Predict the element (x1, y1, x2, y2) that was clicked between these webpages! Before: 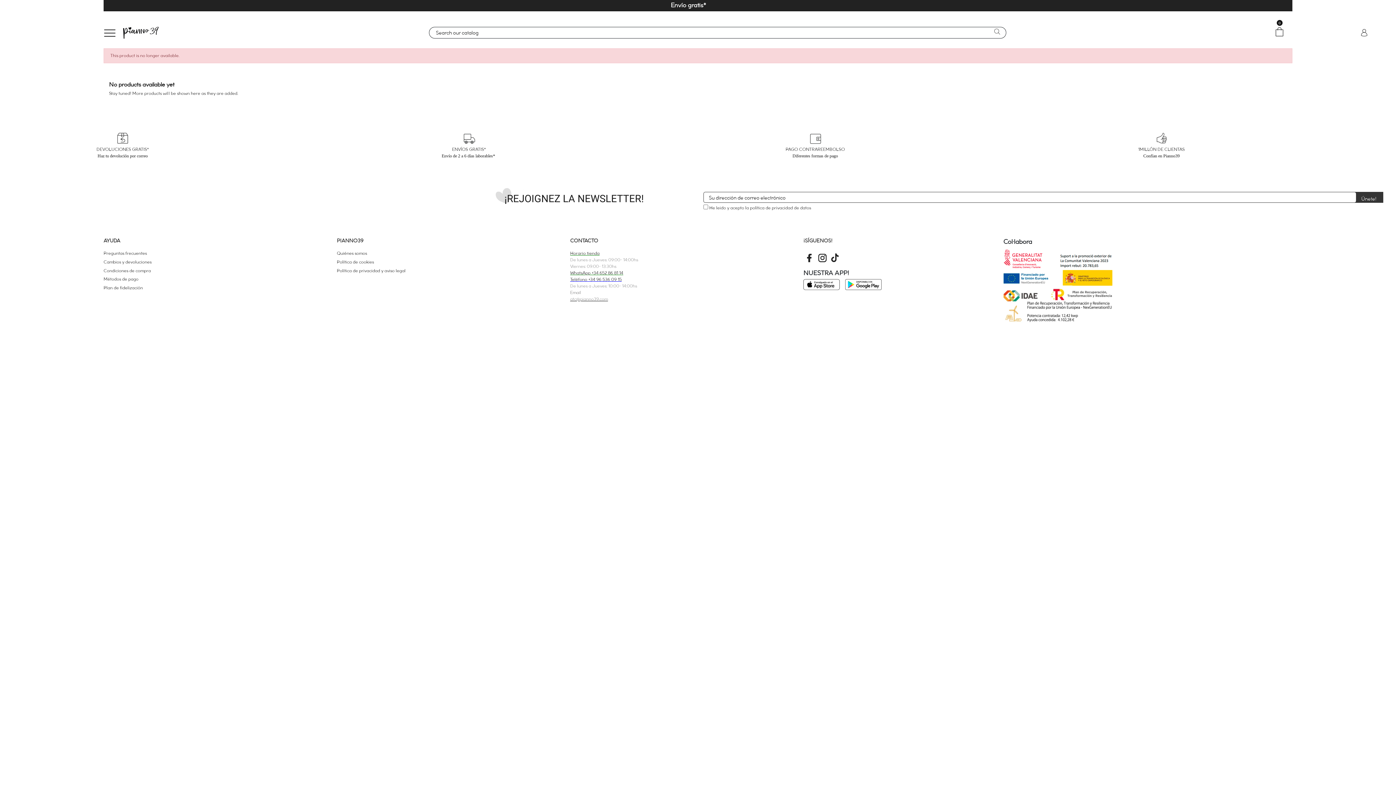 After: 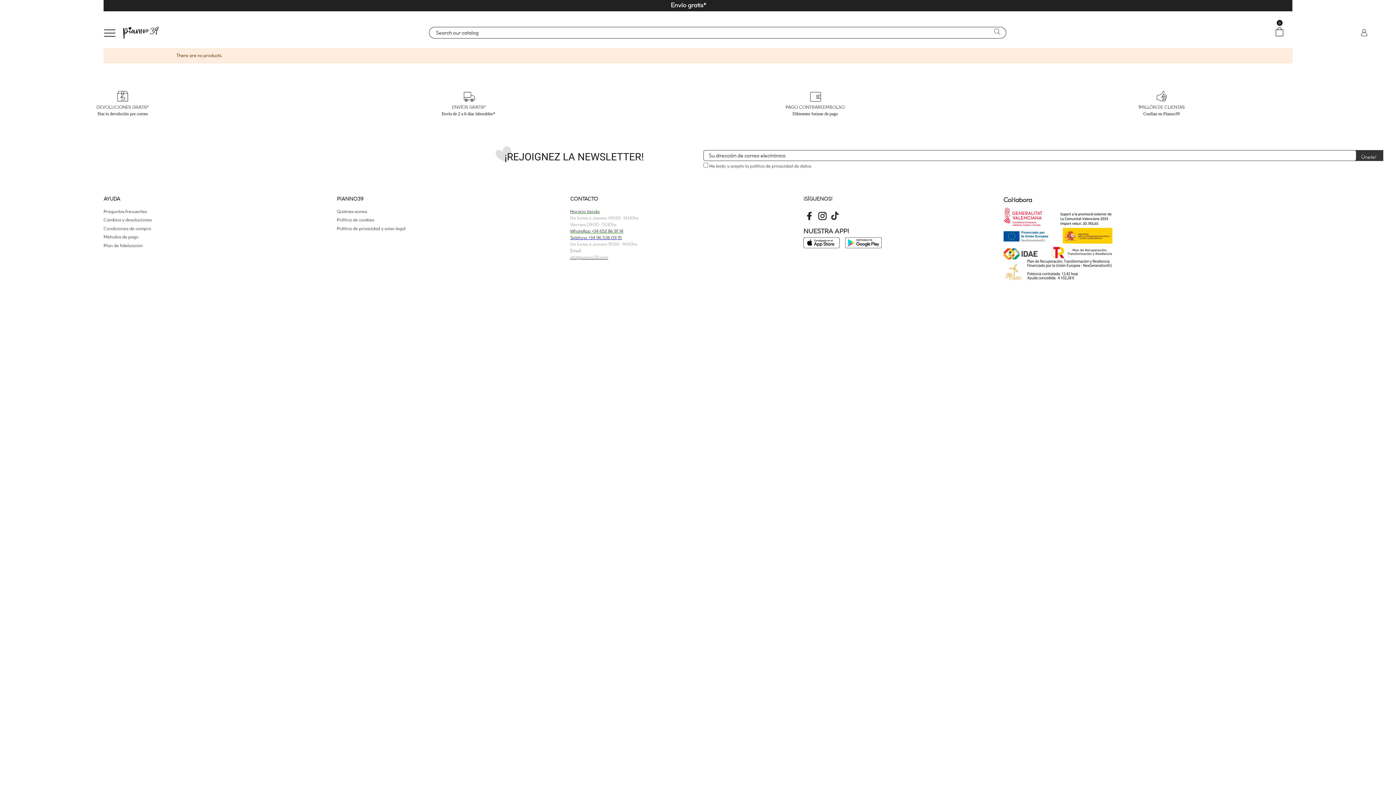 Action: bbox: (990, 28, 1004, 36)